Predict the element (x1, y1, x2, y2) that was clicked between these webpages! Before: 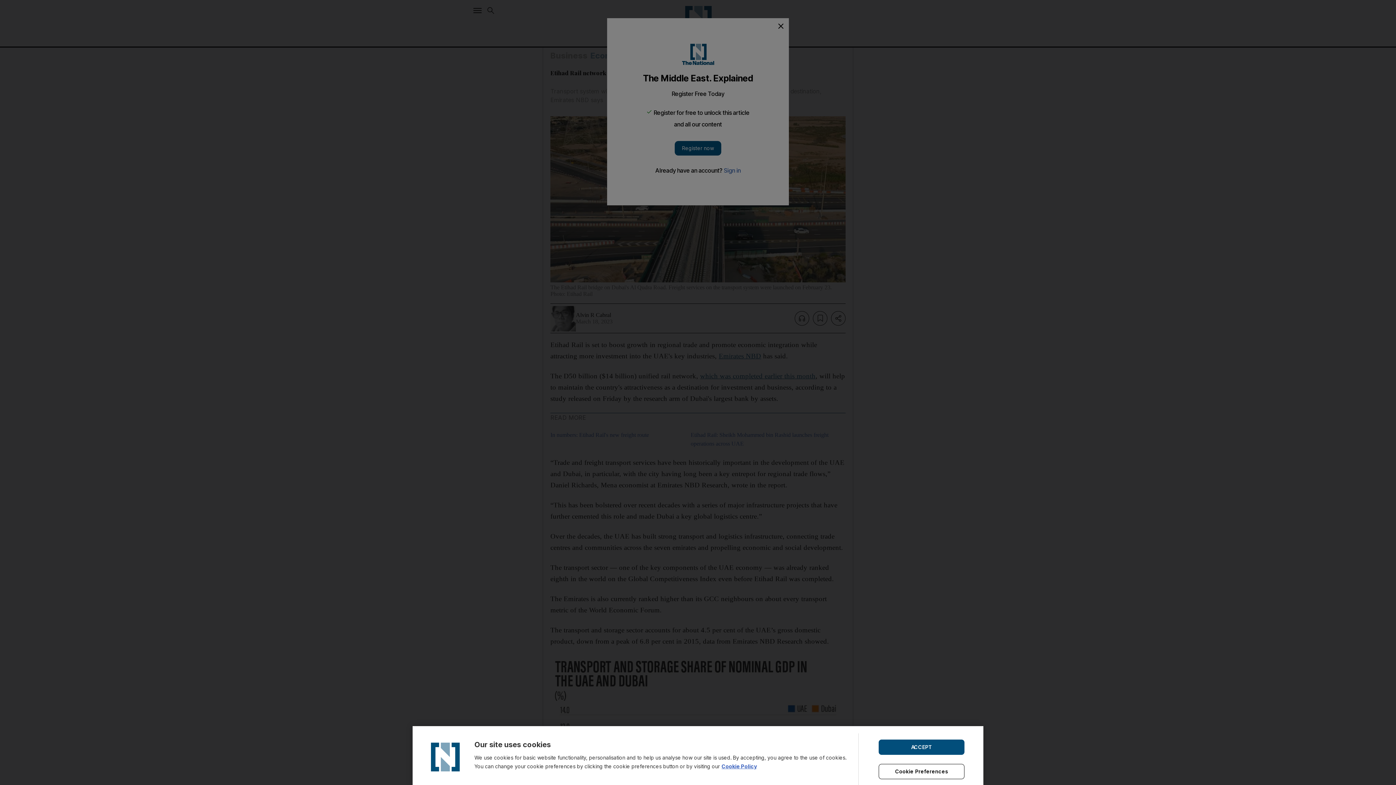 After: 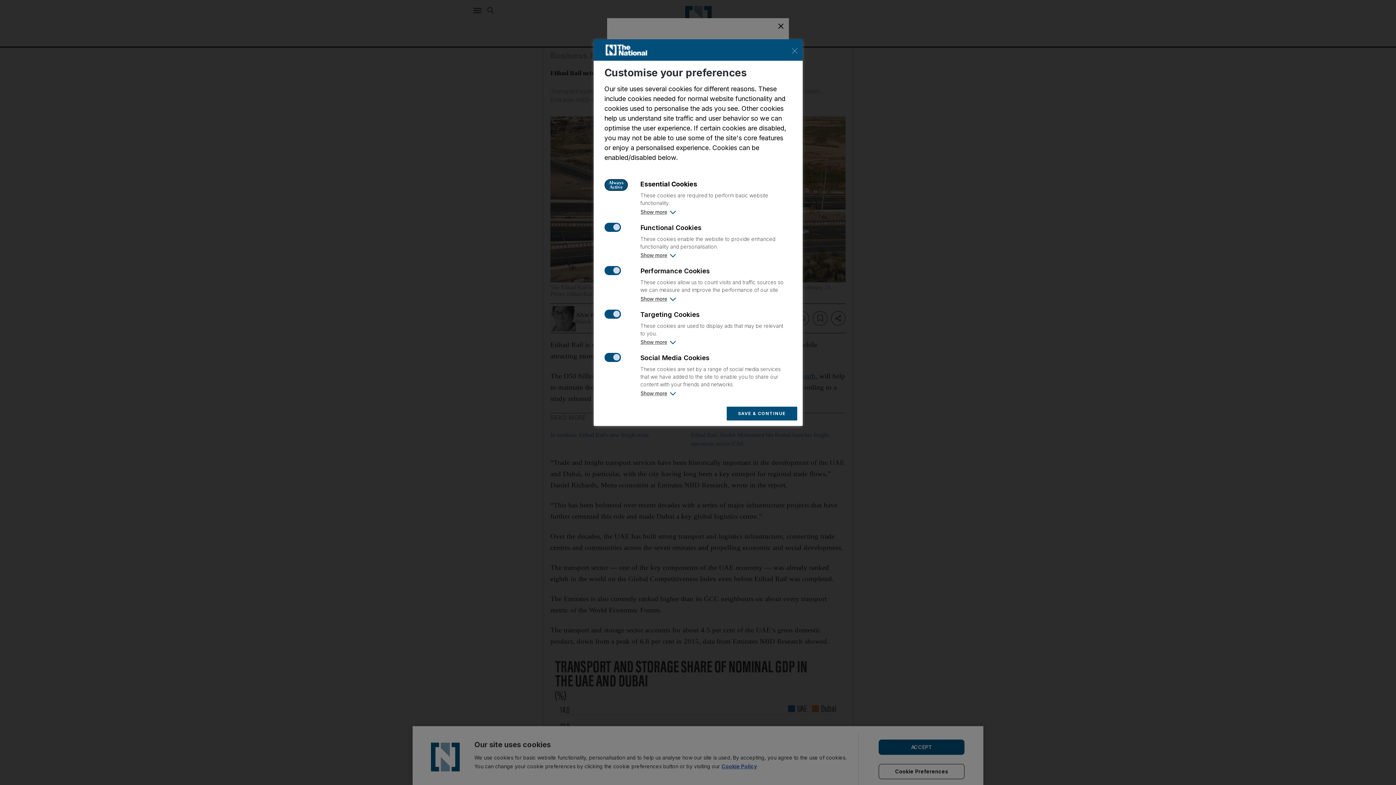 Action: label: Cookie Preferences bbox: (878, 764, 964, 779)